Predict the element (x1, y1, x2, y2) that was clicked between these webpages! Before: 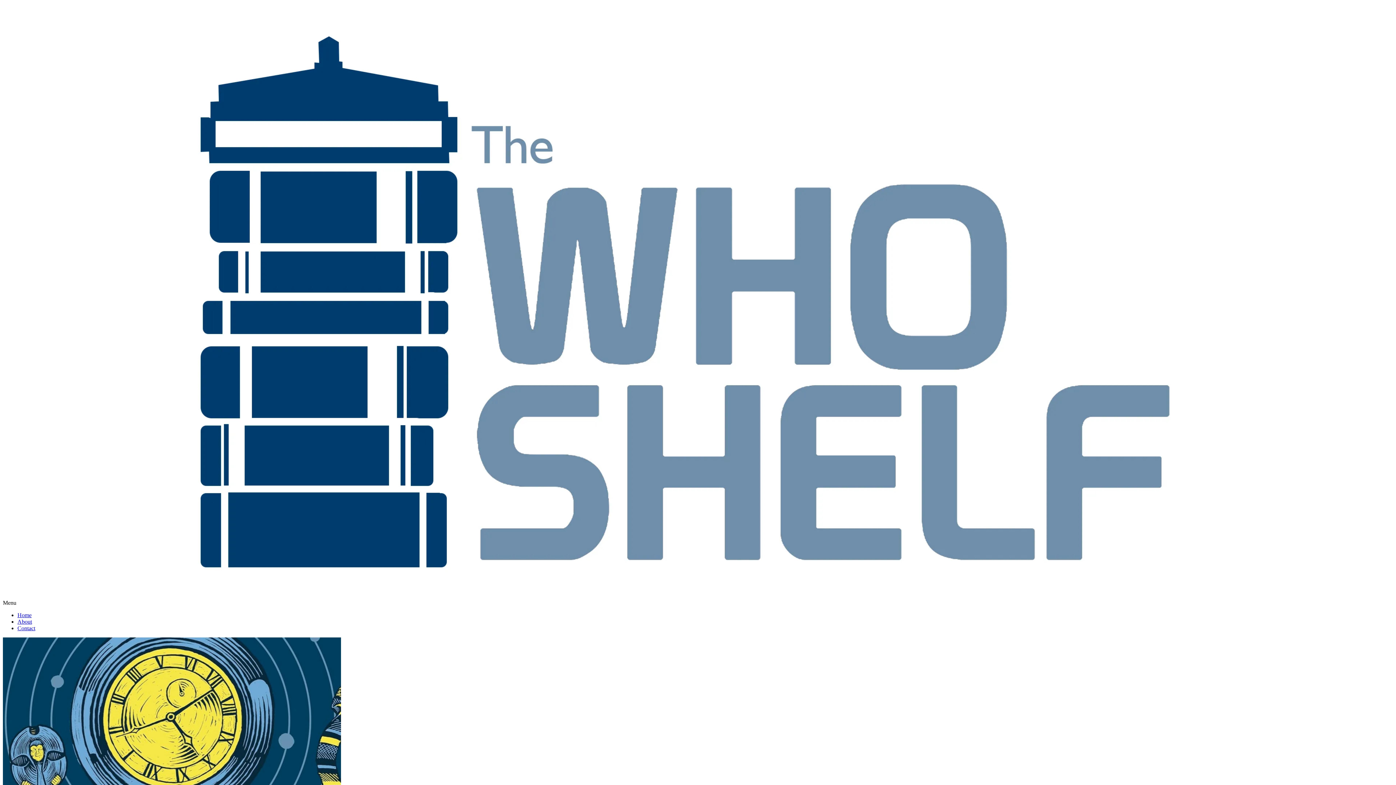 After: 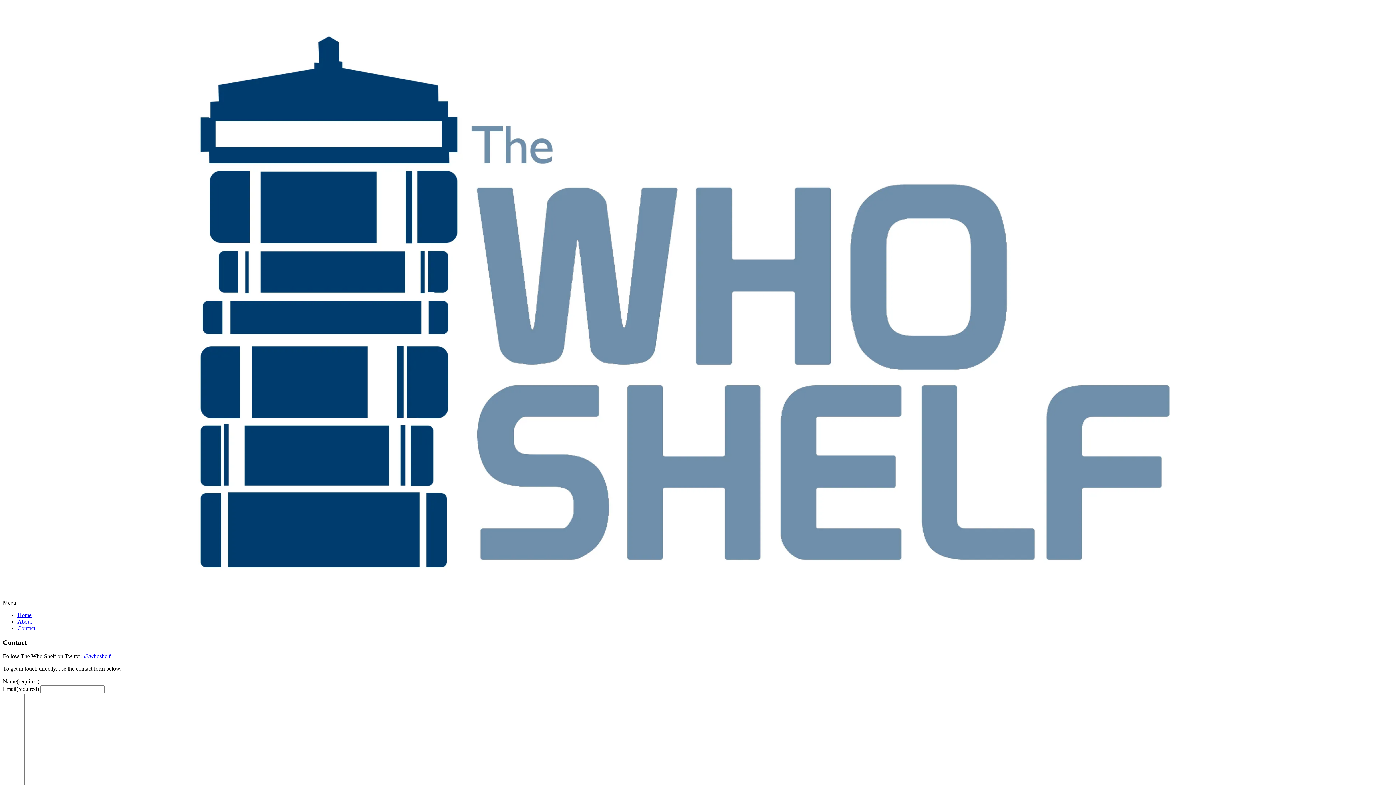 Action: bbox: (17, 625, 35, 631) label: Contact